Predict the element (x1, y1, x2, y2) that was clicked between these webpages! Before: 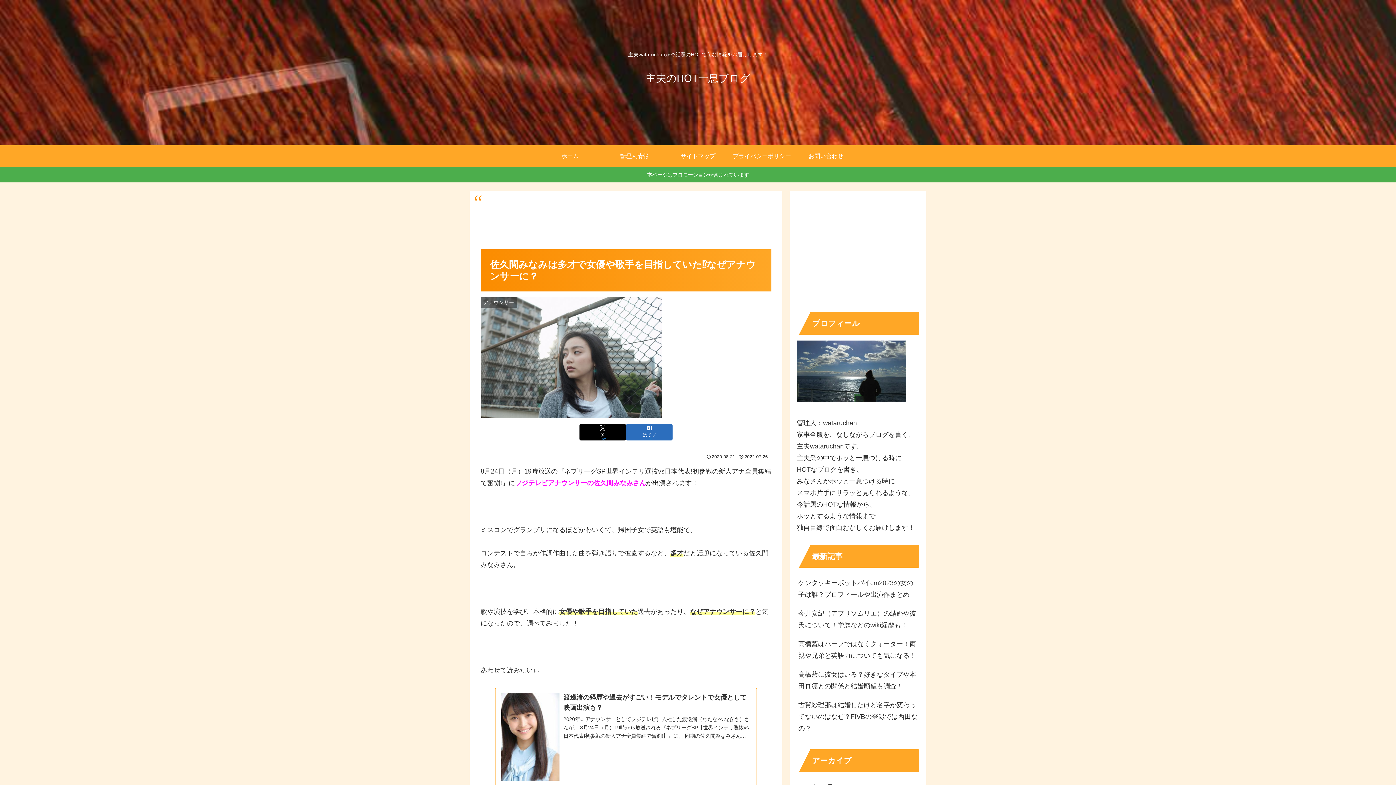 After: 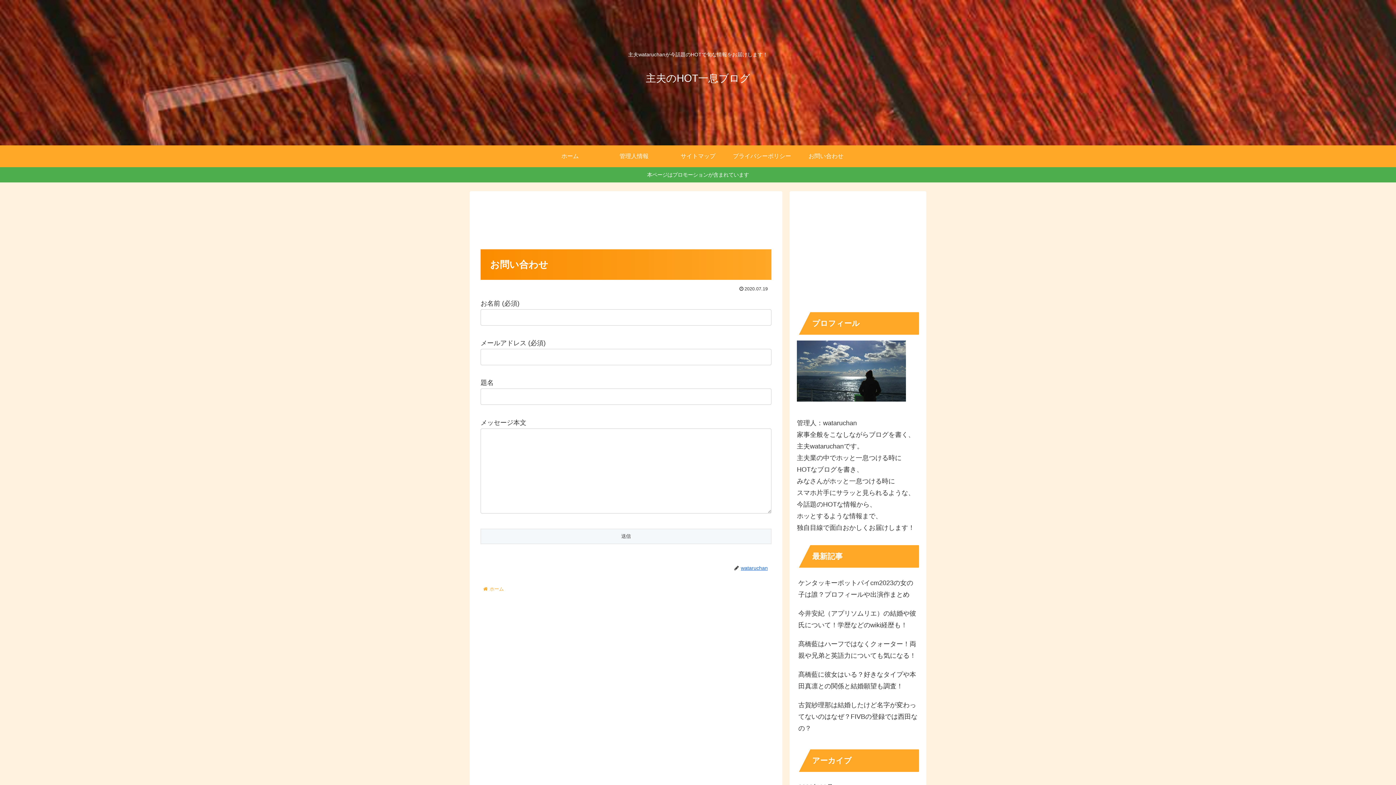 Action: label: お問い合わせ bbox: (794, 145, 858, 167)